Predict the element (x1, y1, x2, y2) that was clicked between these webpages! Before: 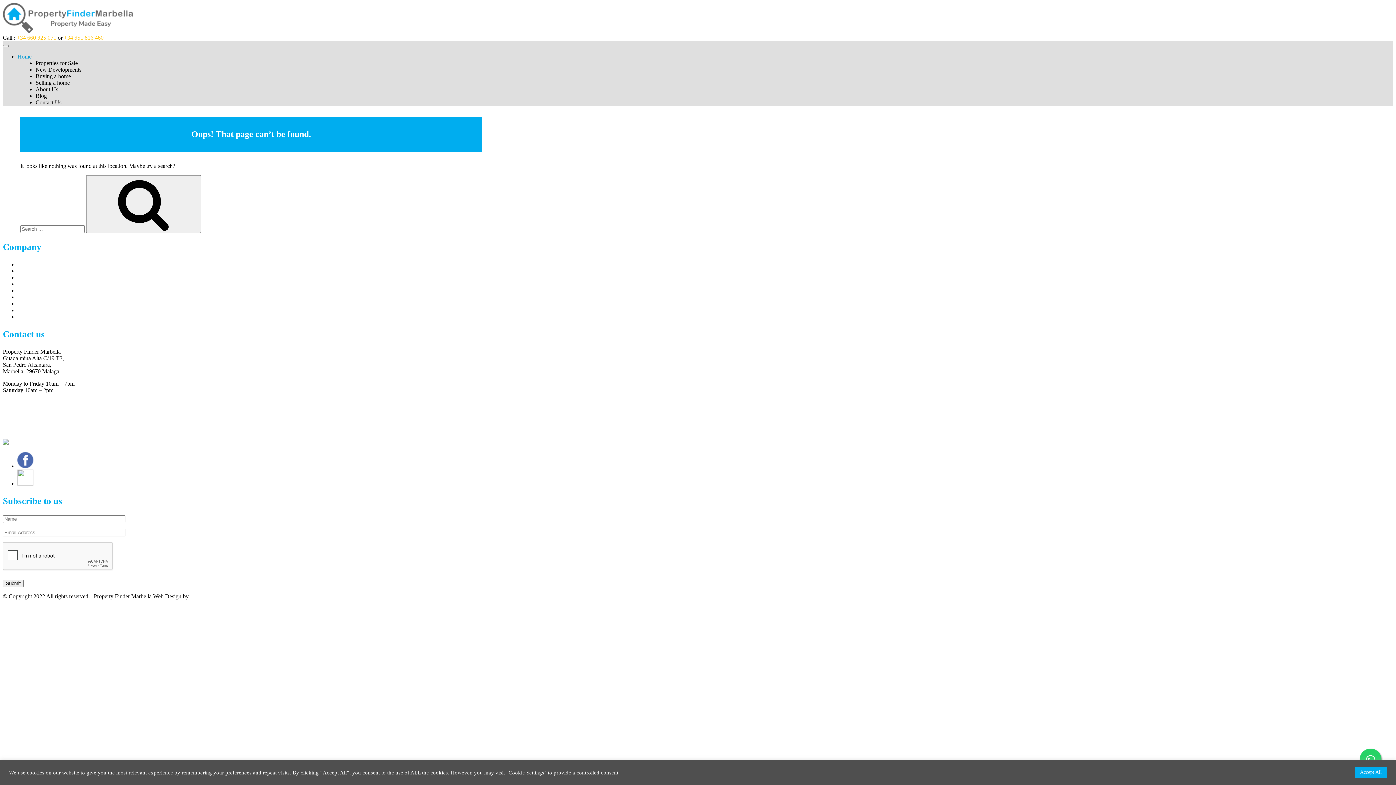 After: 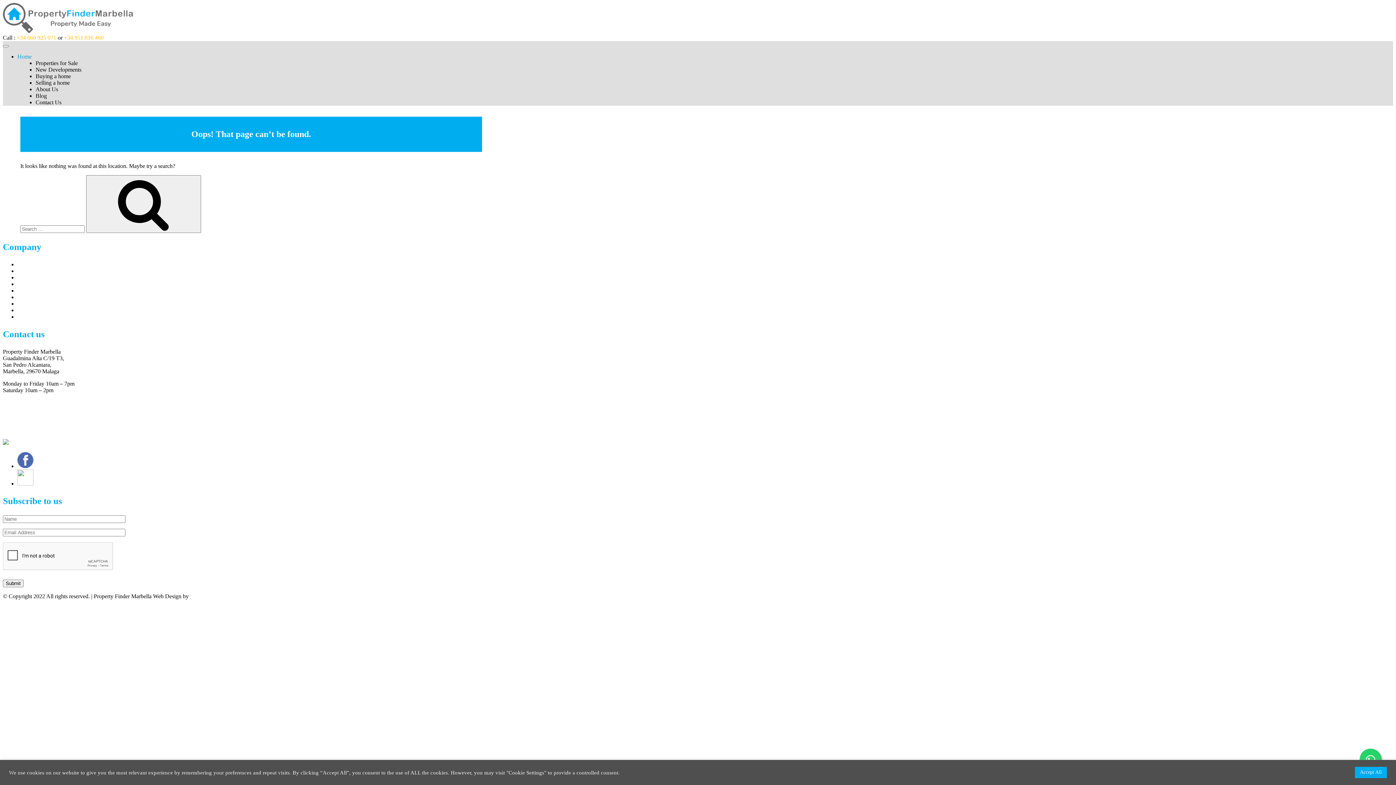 Action: bbox: (190, 593, 216, 599) label: ElevateOM